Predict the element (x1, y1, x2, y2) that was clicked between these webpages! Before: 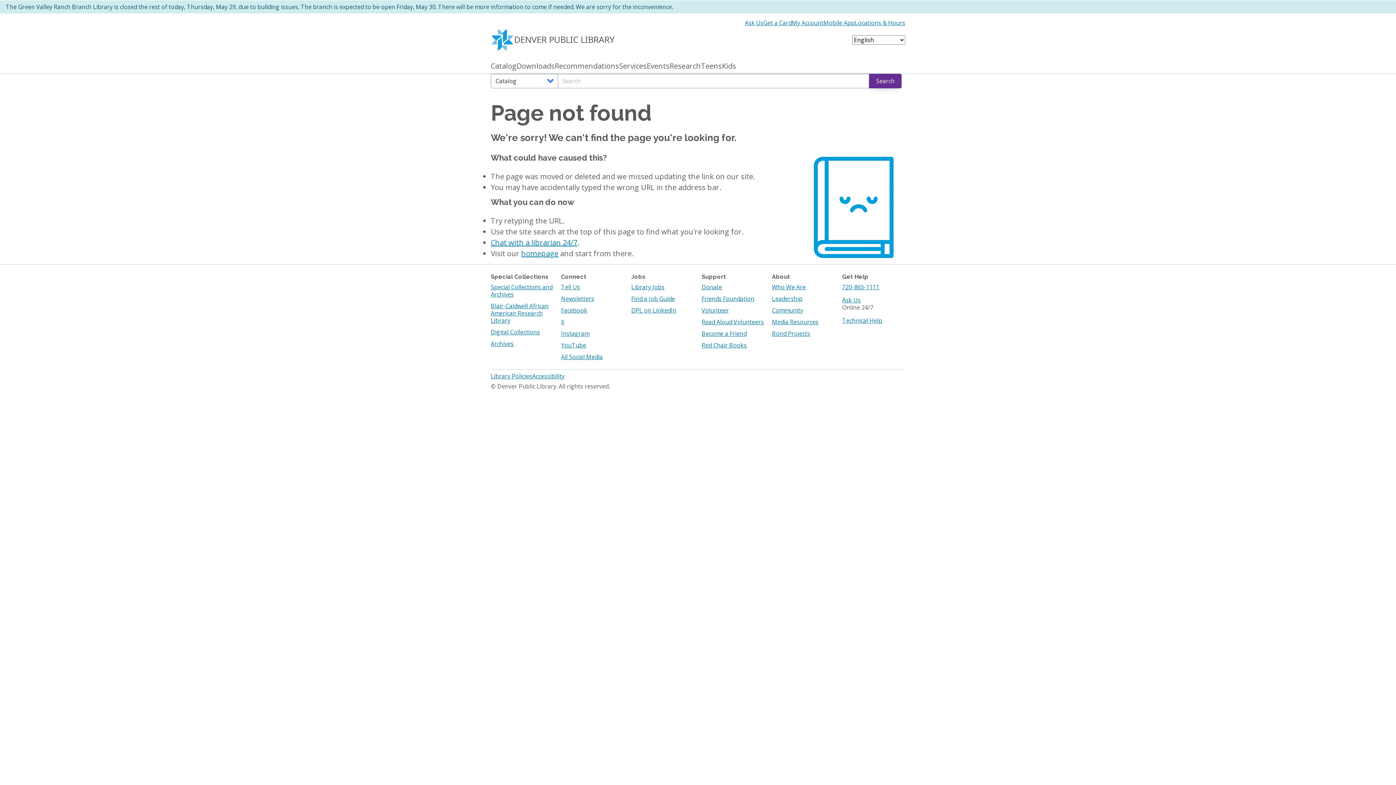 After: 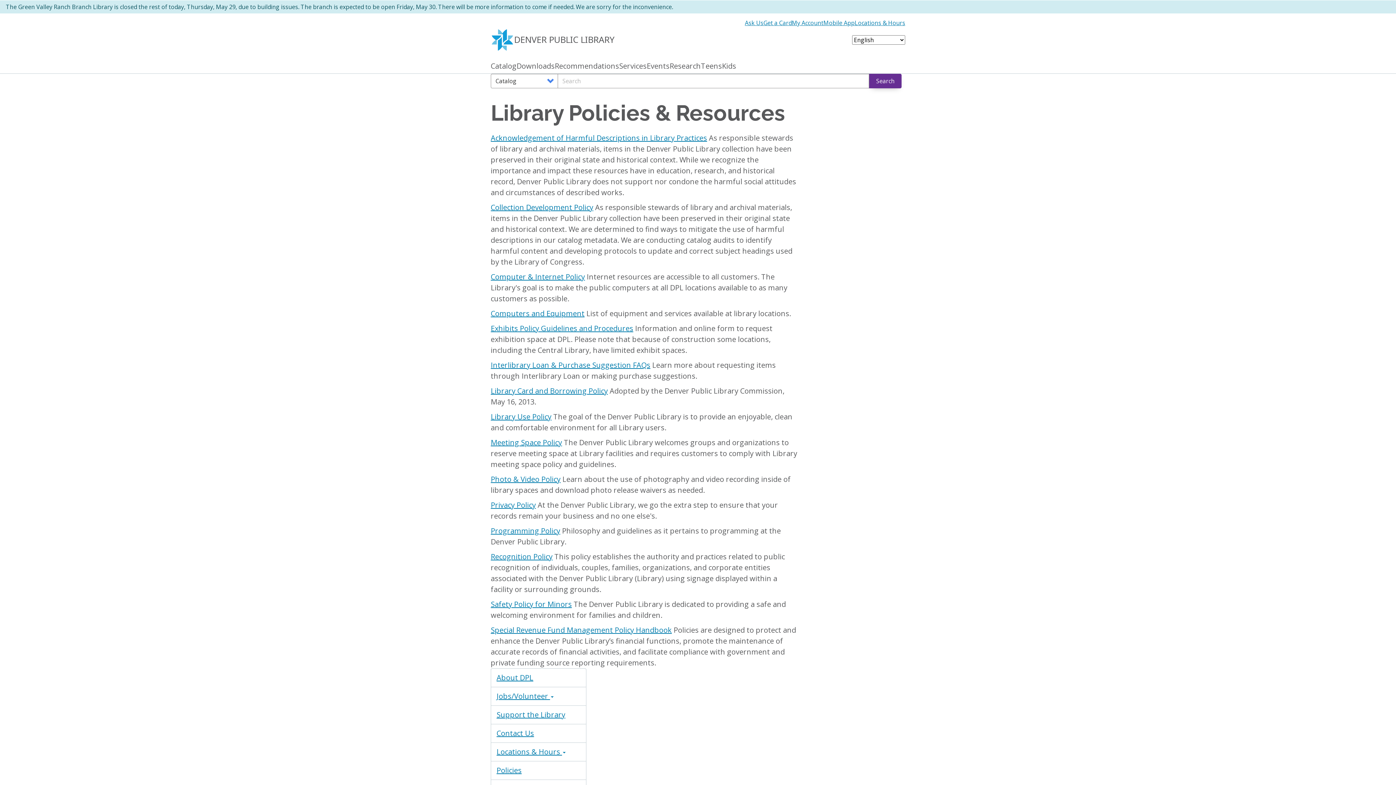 Action: bbox: (490, 372, 532, 380) label: Library Policies